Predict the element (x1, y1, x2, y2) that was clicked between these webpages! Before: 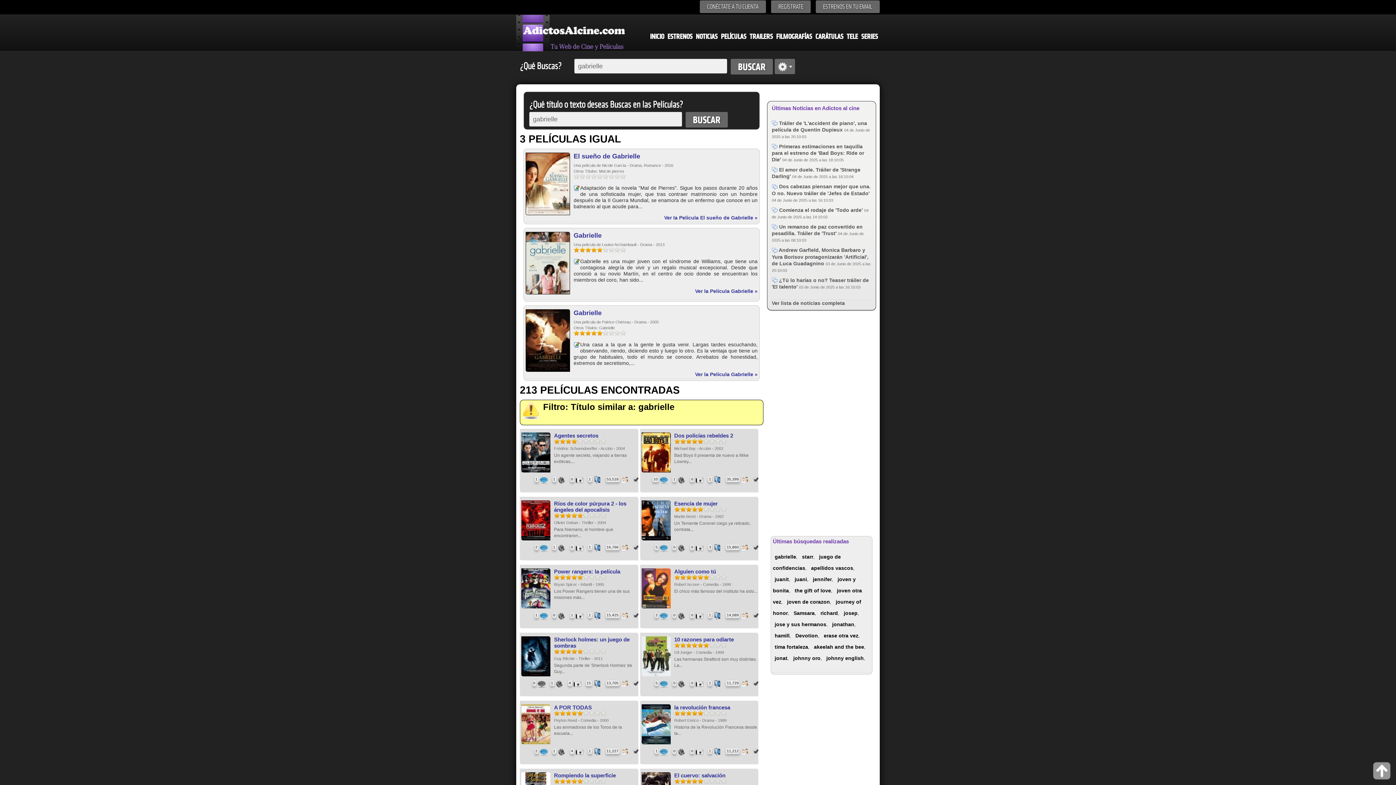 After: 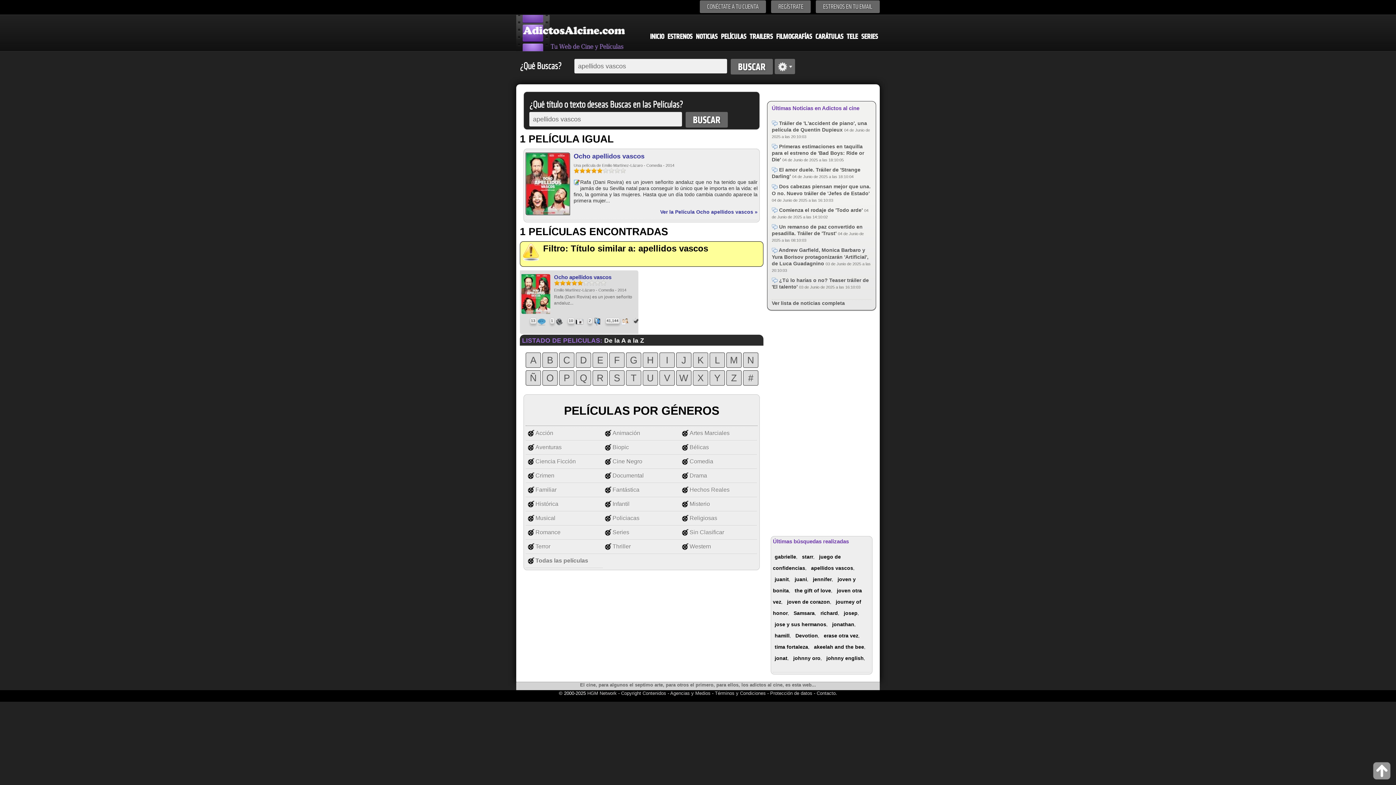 Action: label: apellidos vascos bbox: (811, 565, 853, 571)